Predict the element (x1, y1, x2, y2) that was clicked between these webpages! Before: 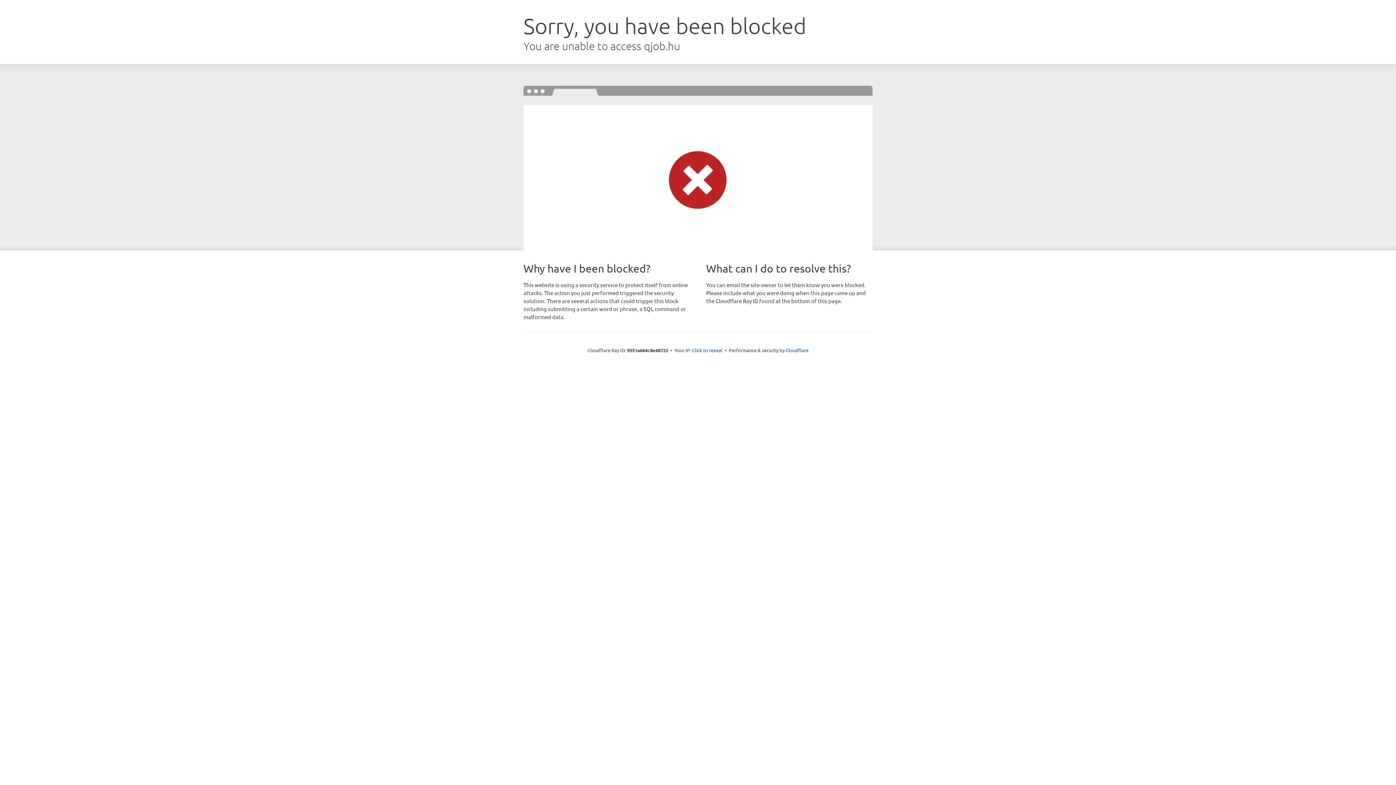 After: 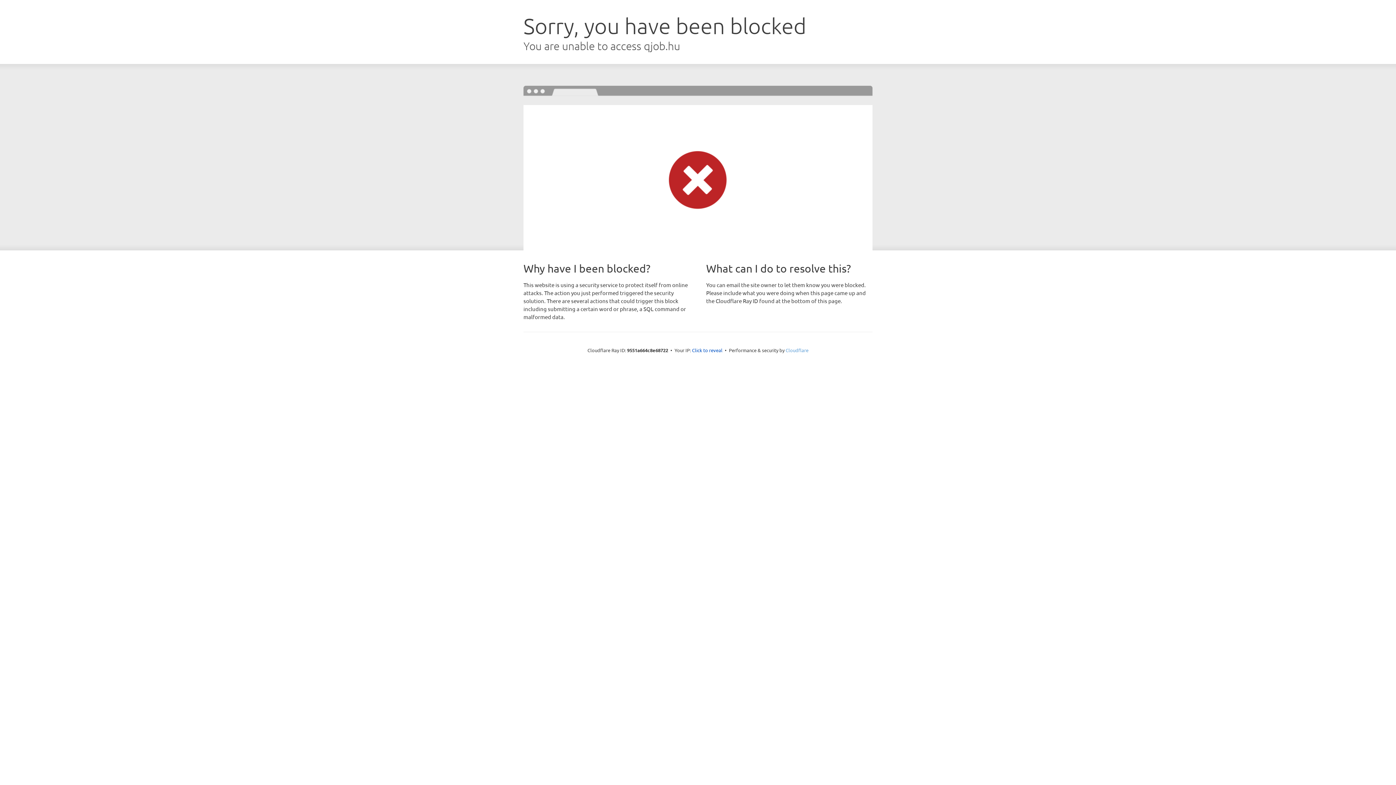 Action: label: Cloudflare bbox: (785, 347, 808, 353)